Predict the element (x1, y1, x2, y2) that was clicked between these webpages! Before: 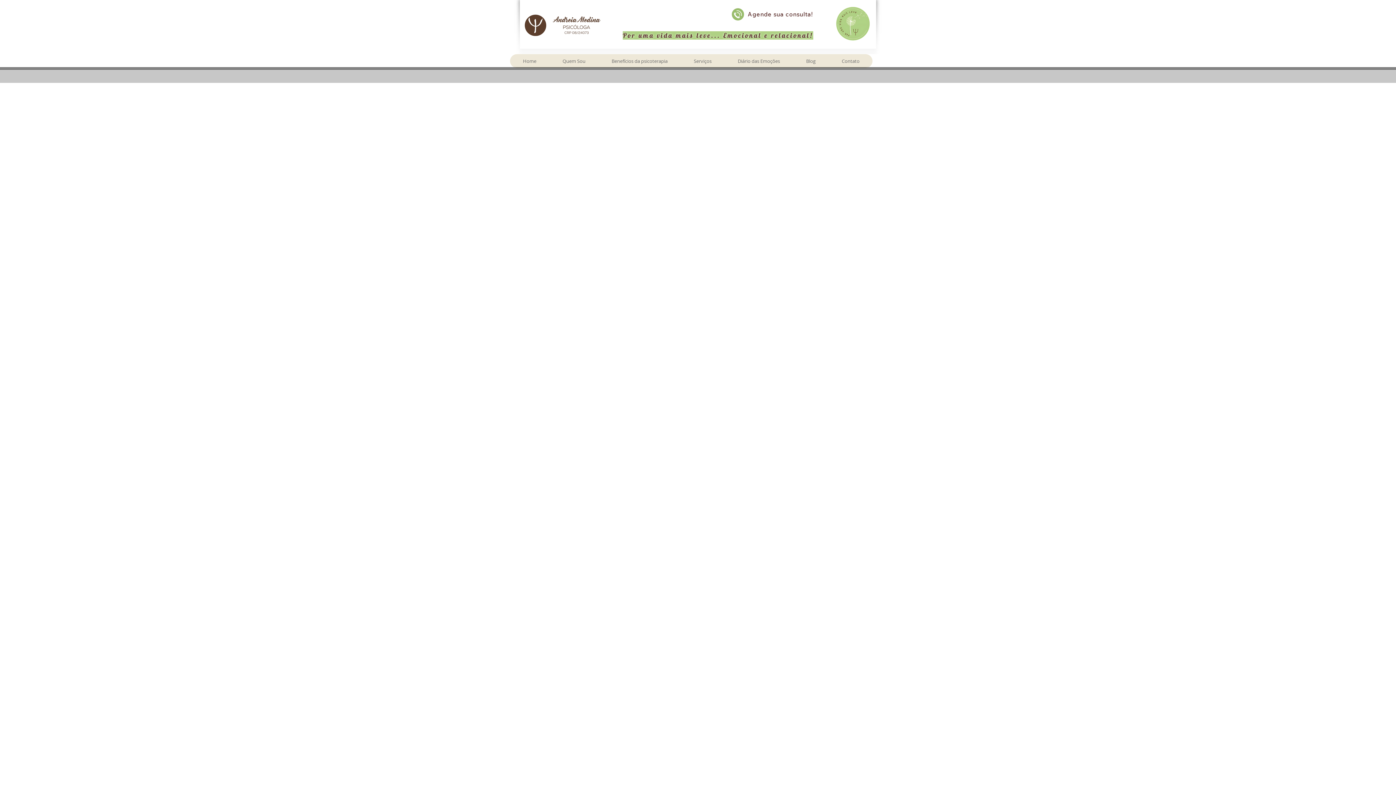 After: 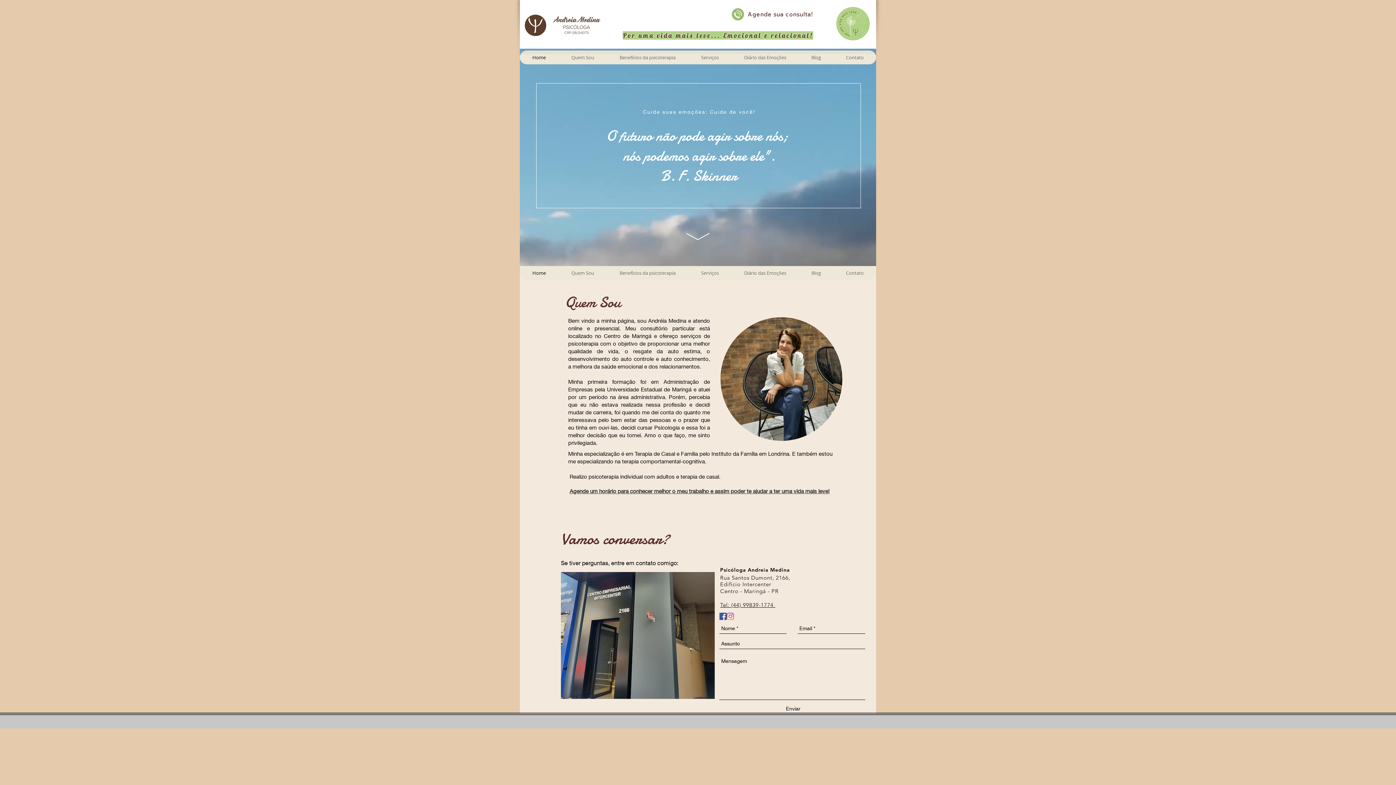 Action: bbox: (828, 54, 872, 68) label: Contato